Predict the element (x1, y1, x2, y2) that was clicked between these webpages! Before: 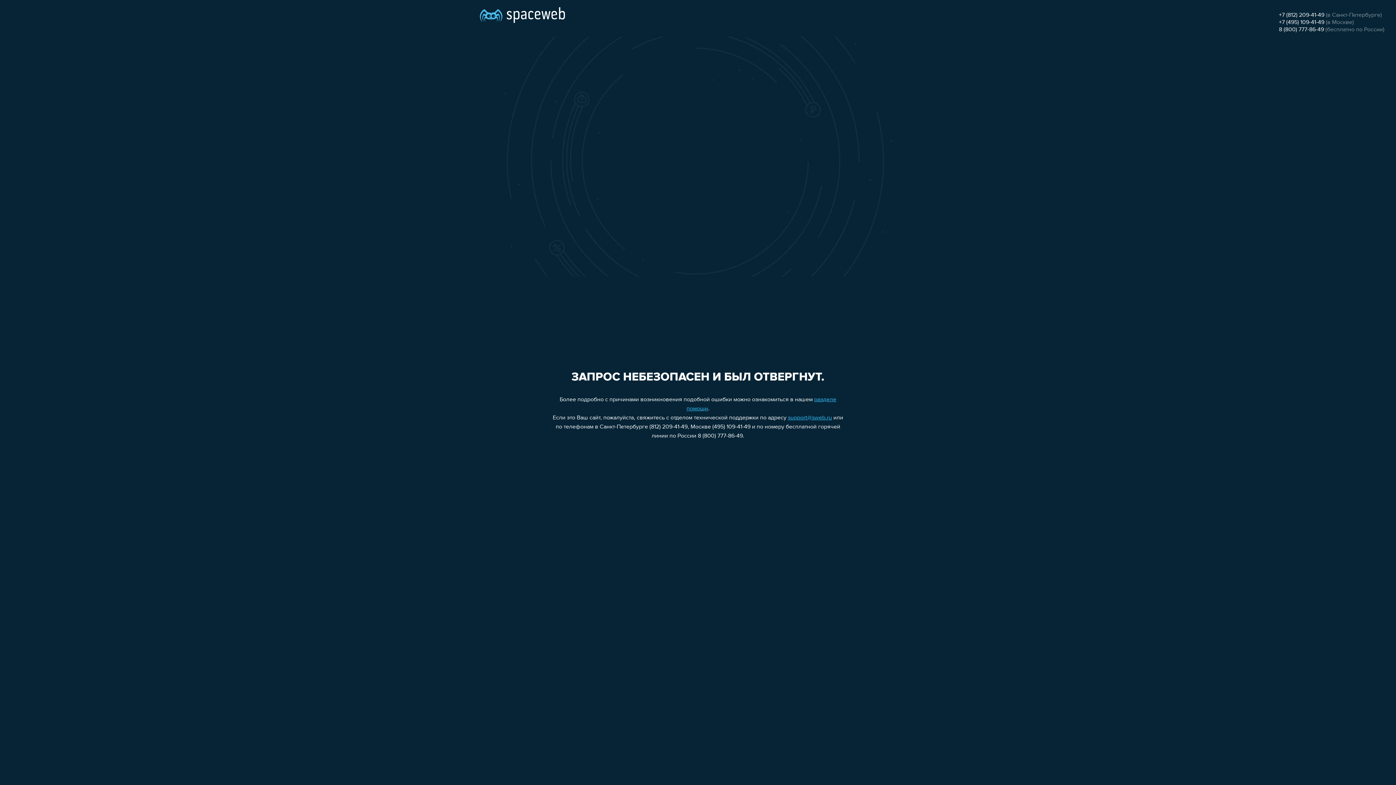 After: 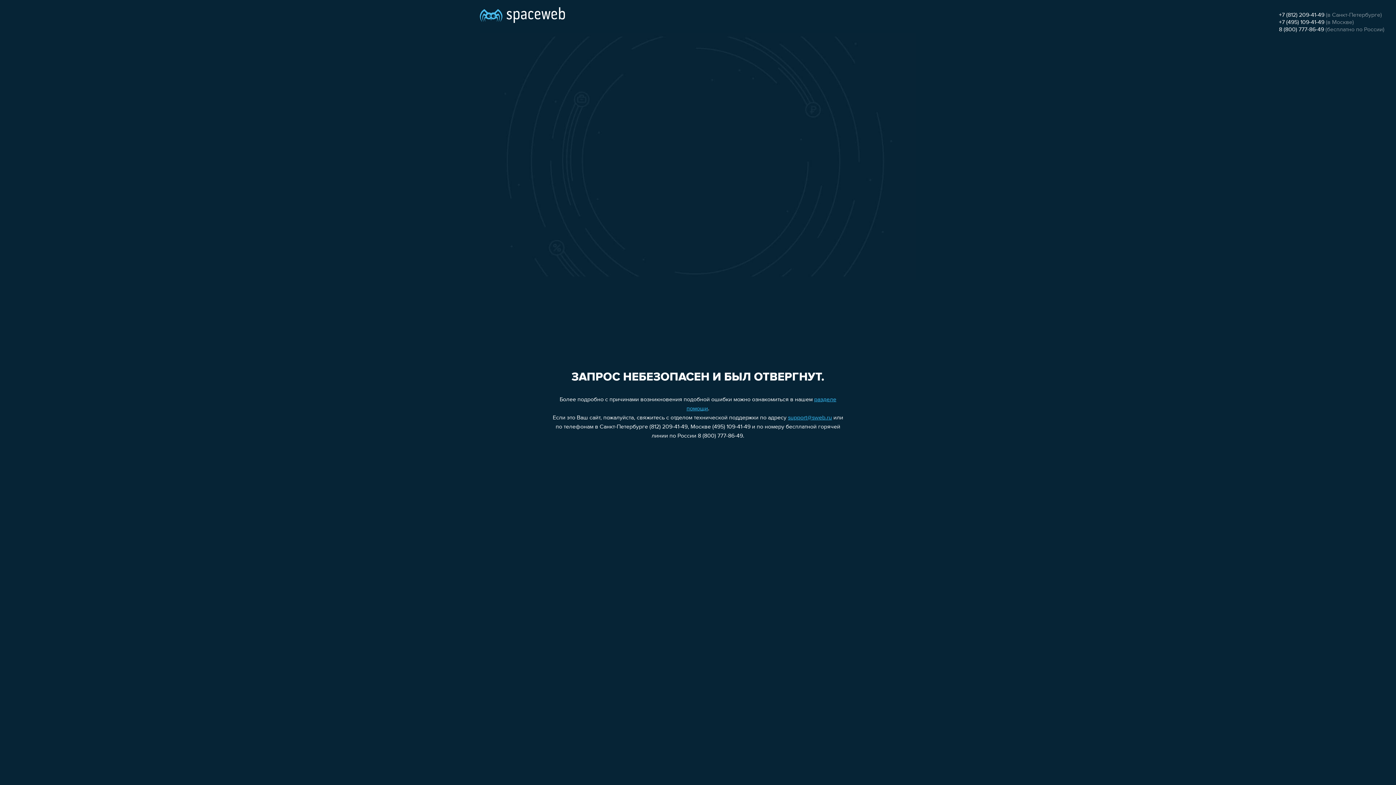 Action: label: +7 (495) 109-41-49 bbox: (1279, 19, 1324, 25)